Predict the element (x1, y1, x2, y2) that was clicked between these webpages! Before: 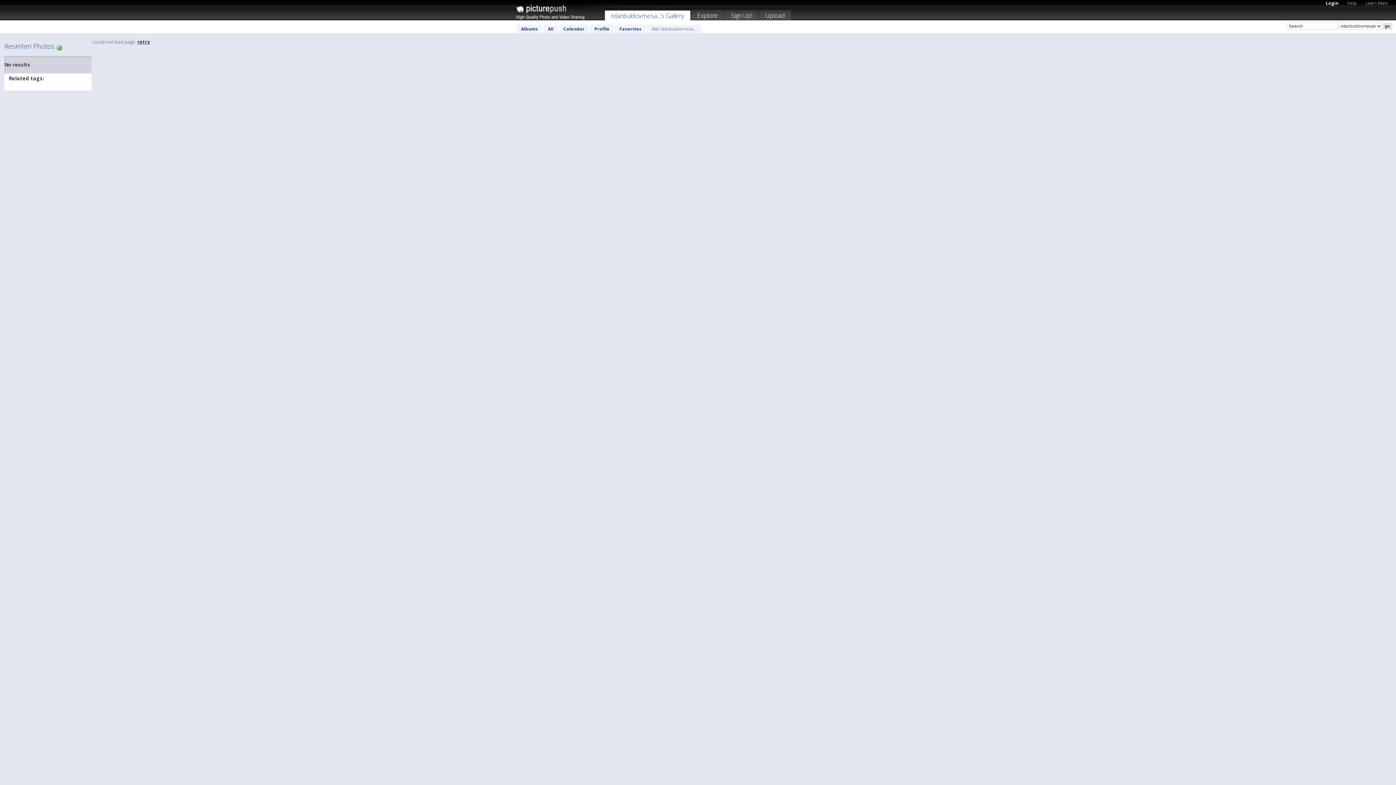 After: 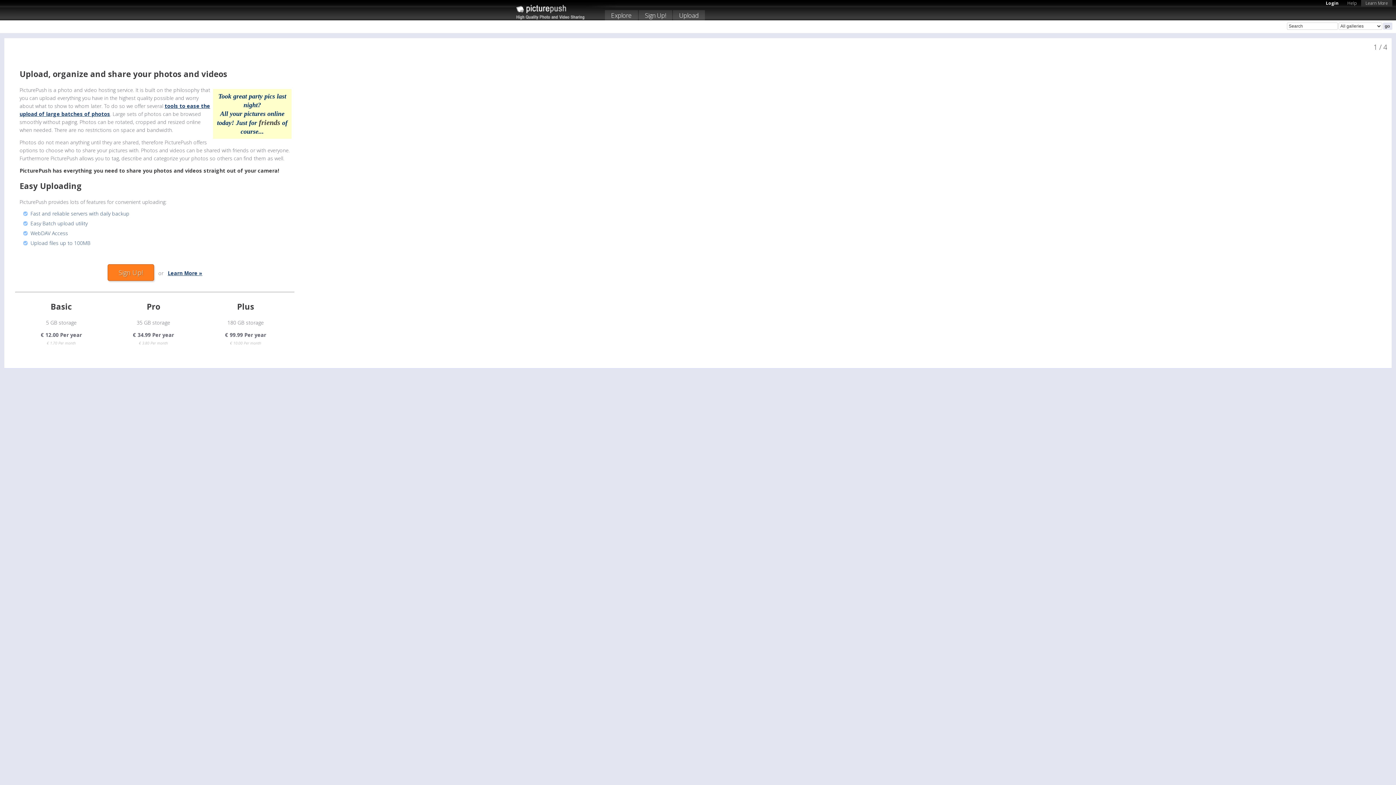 Action: bbox: (1361, -1, 1392, 6) label: Learn More